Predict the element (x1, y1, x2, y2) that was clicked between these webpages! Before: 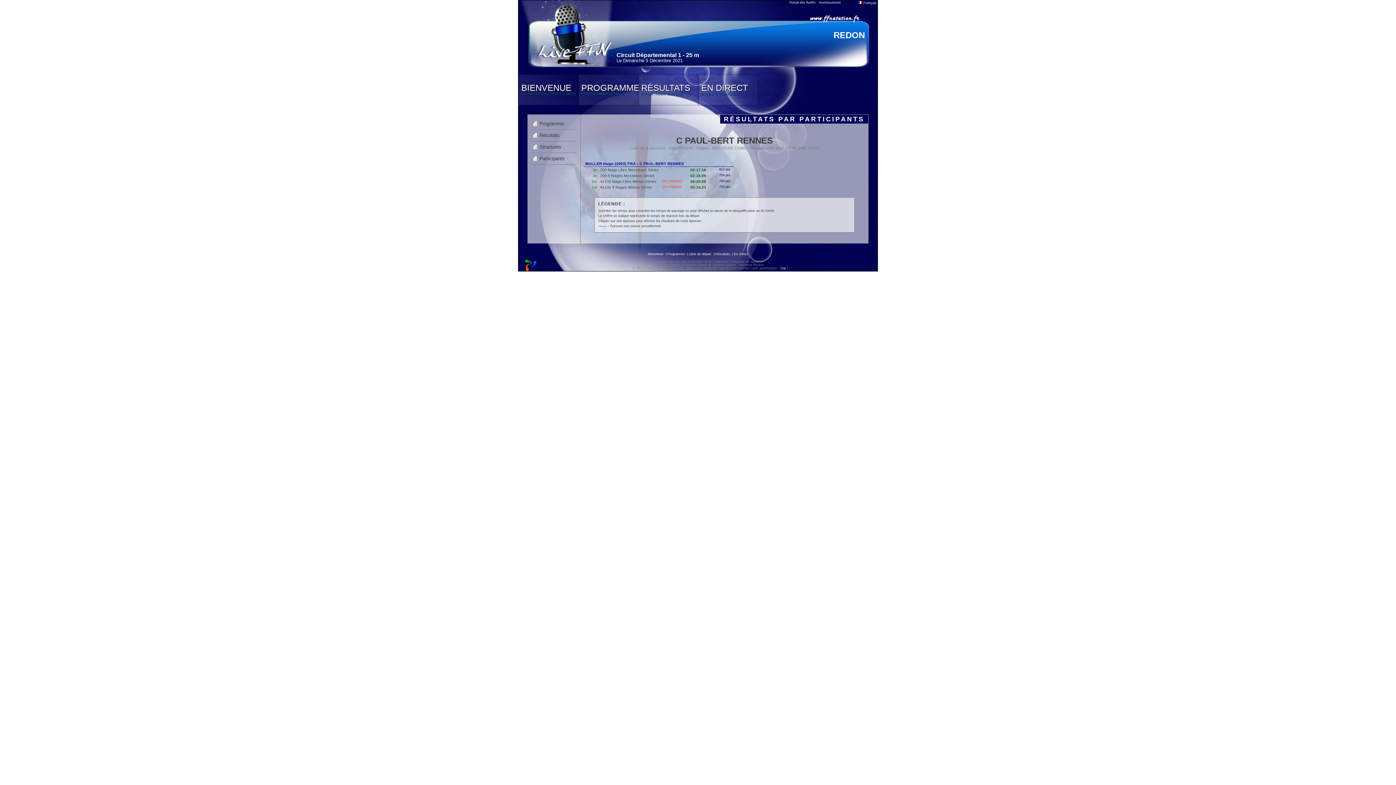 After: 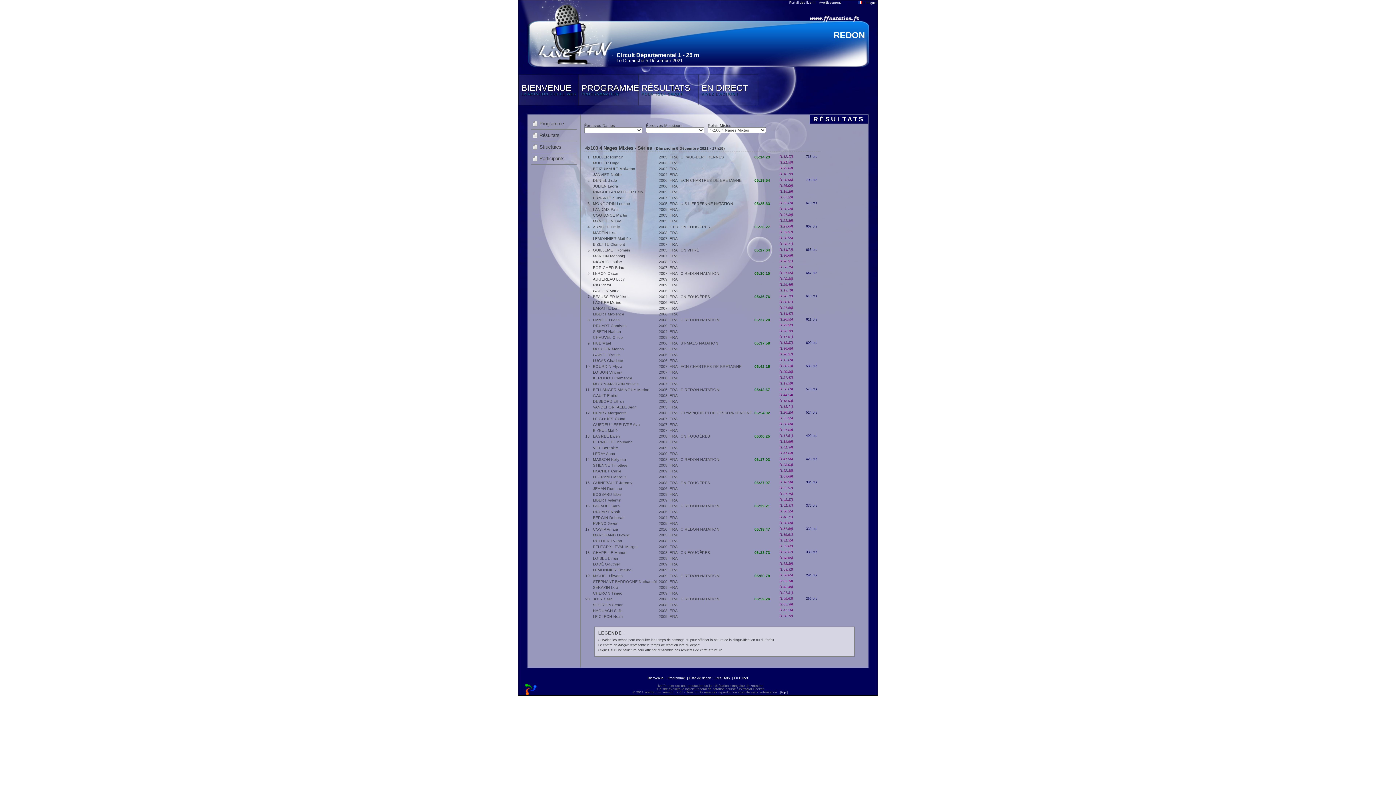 Action: bbox: (600, 185, 652, 189) label: 4x100 4 Nages Mixtes Séries